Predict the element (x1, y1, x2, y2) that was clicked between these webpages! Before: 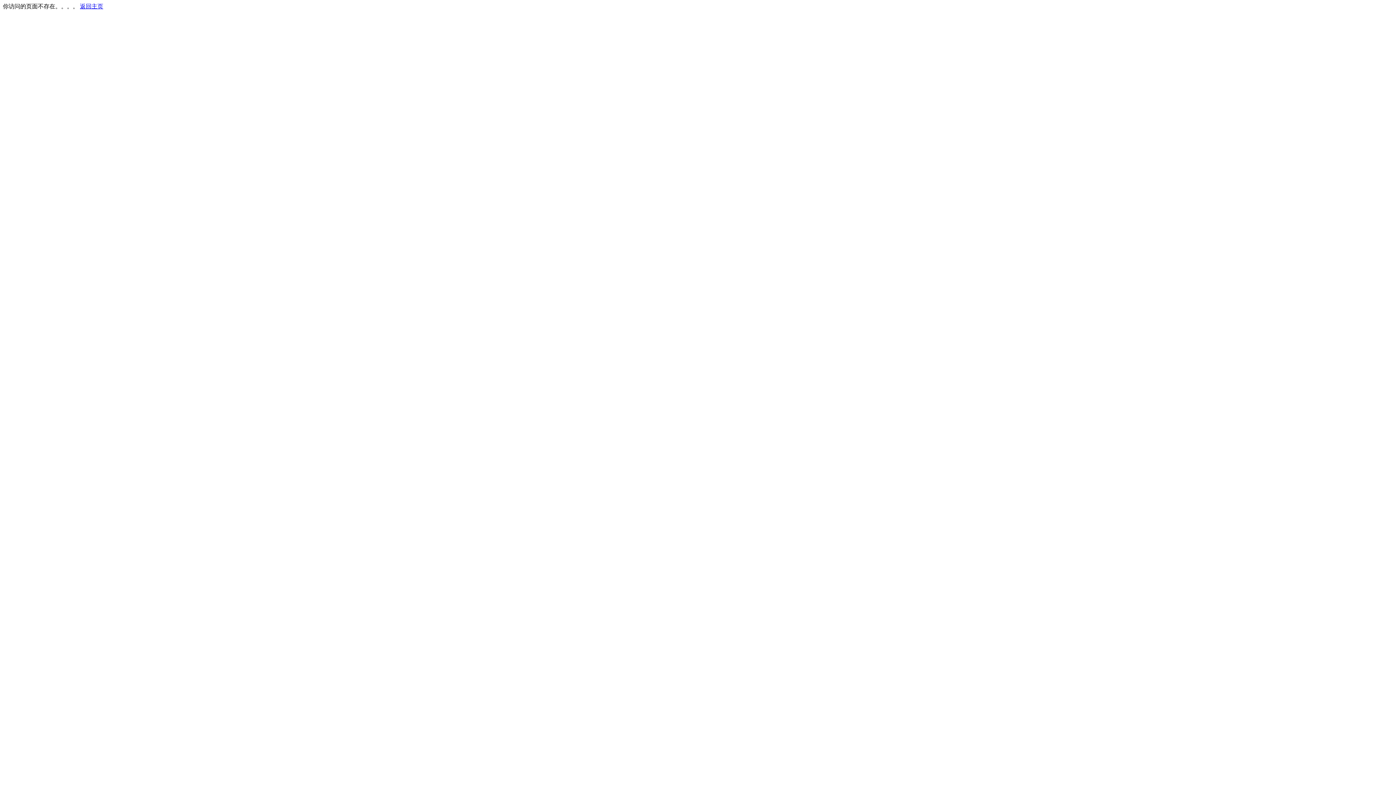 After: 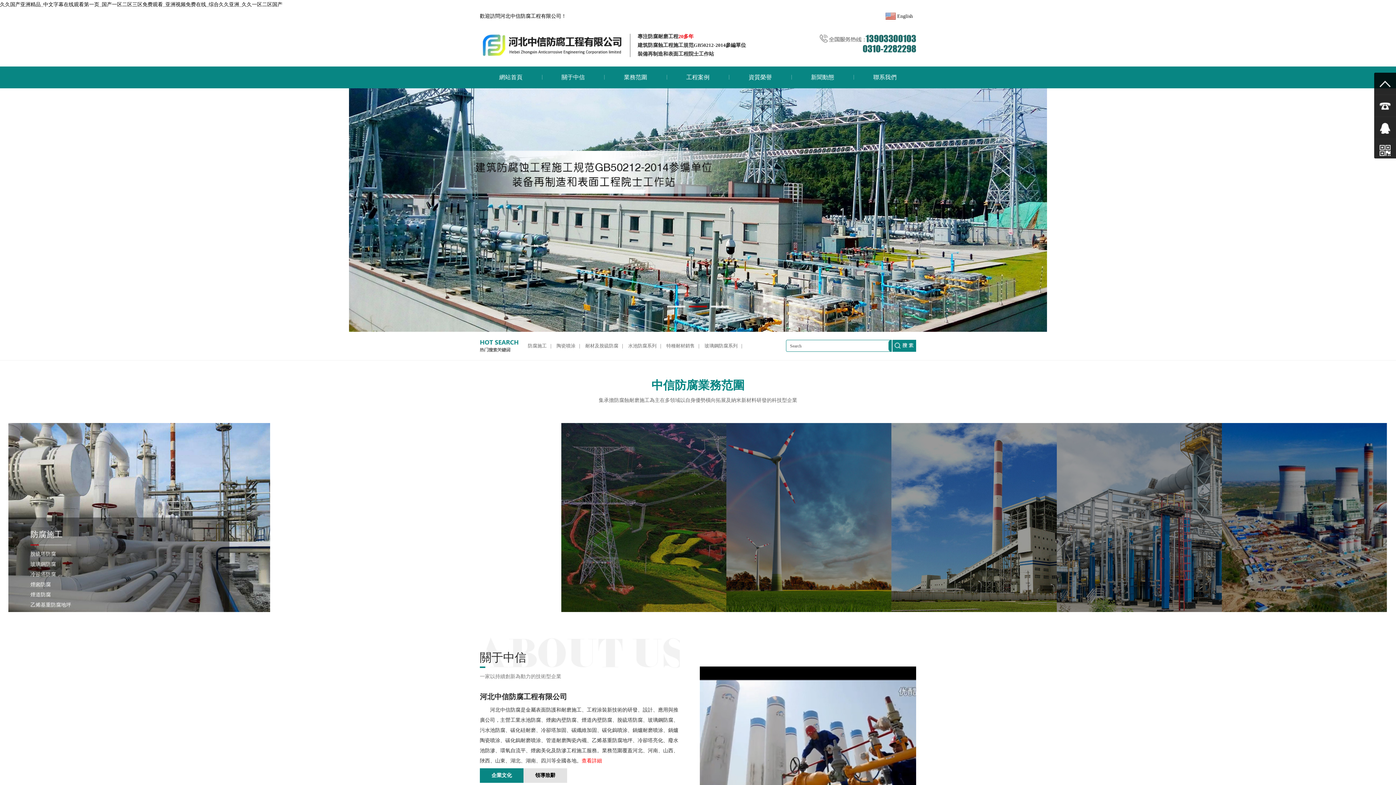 Action: bbox: (80, 3, 103, 9) label: 返回主页